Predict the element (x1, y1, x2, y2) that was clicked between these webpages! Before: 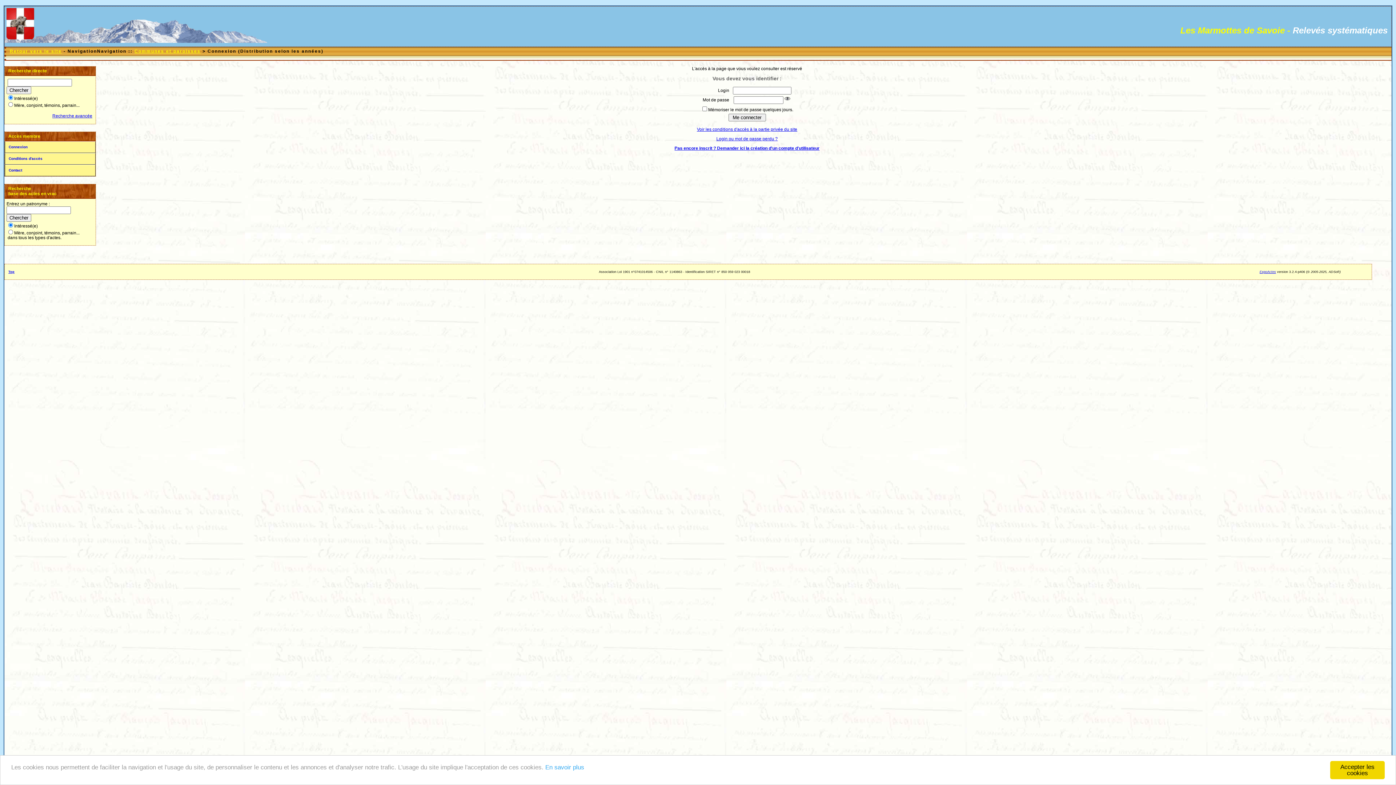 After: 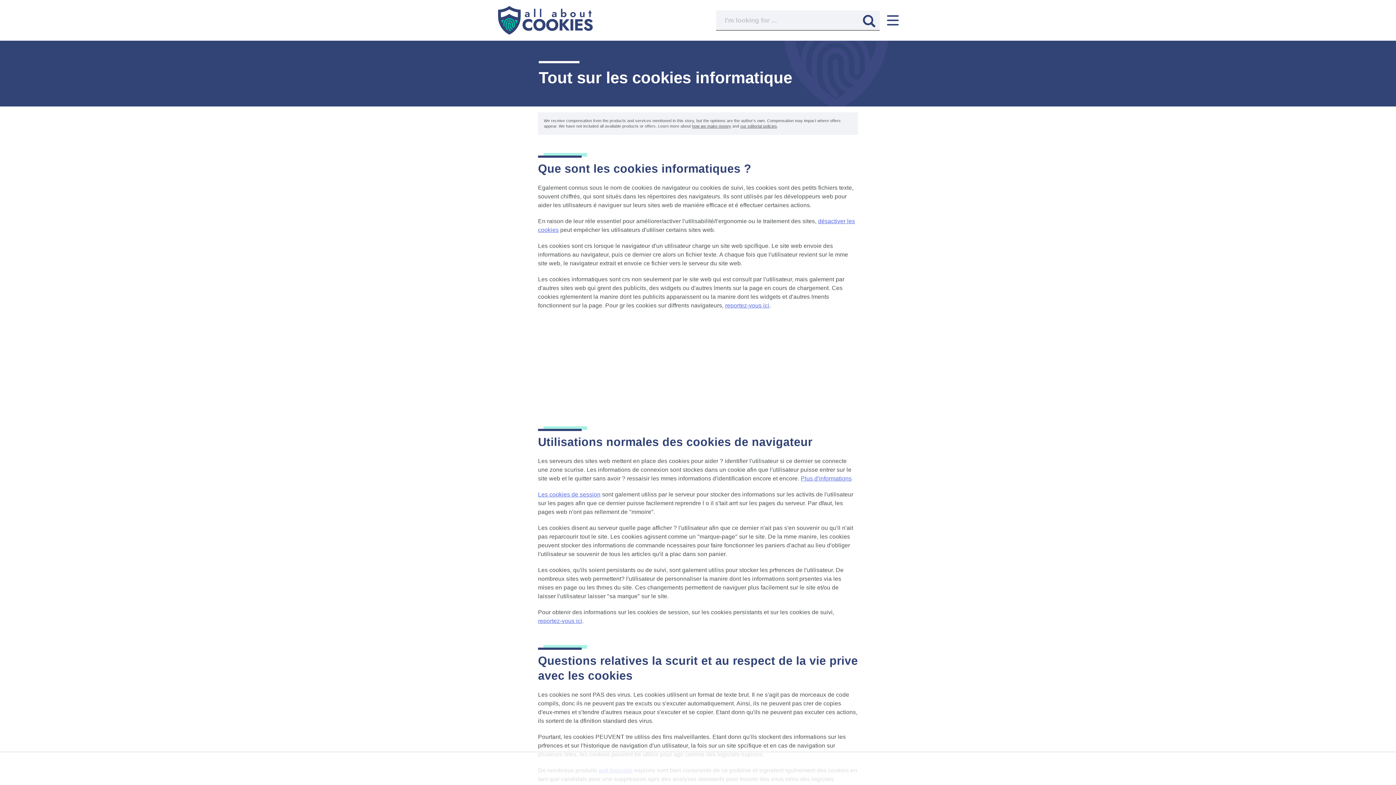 Action: bbox: (545, 764, 584, 771) label: En savoir plus